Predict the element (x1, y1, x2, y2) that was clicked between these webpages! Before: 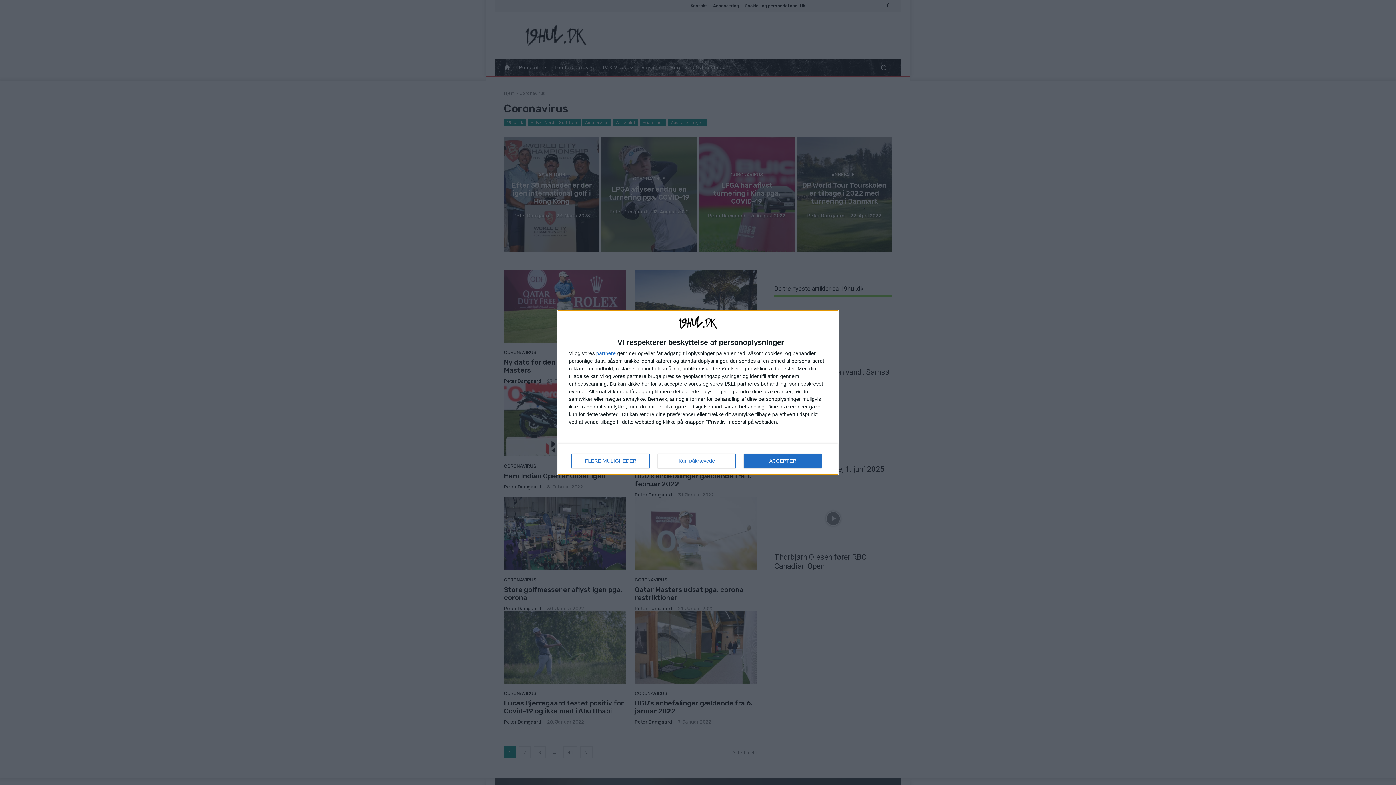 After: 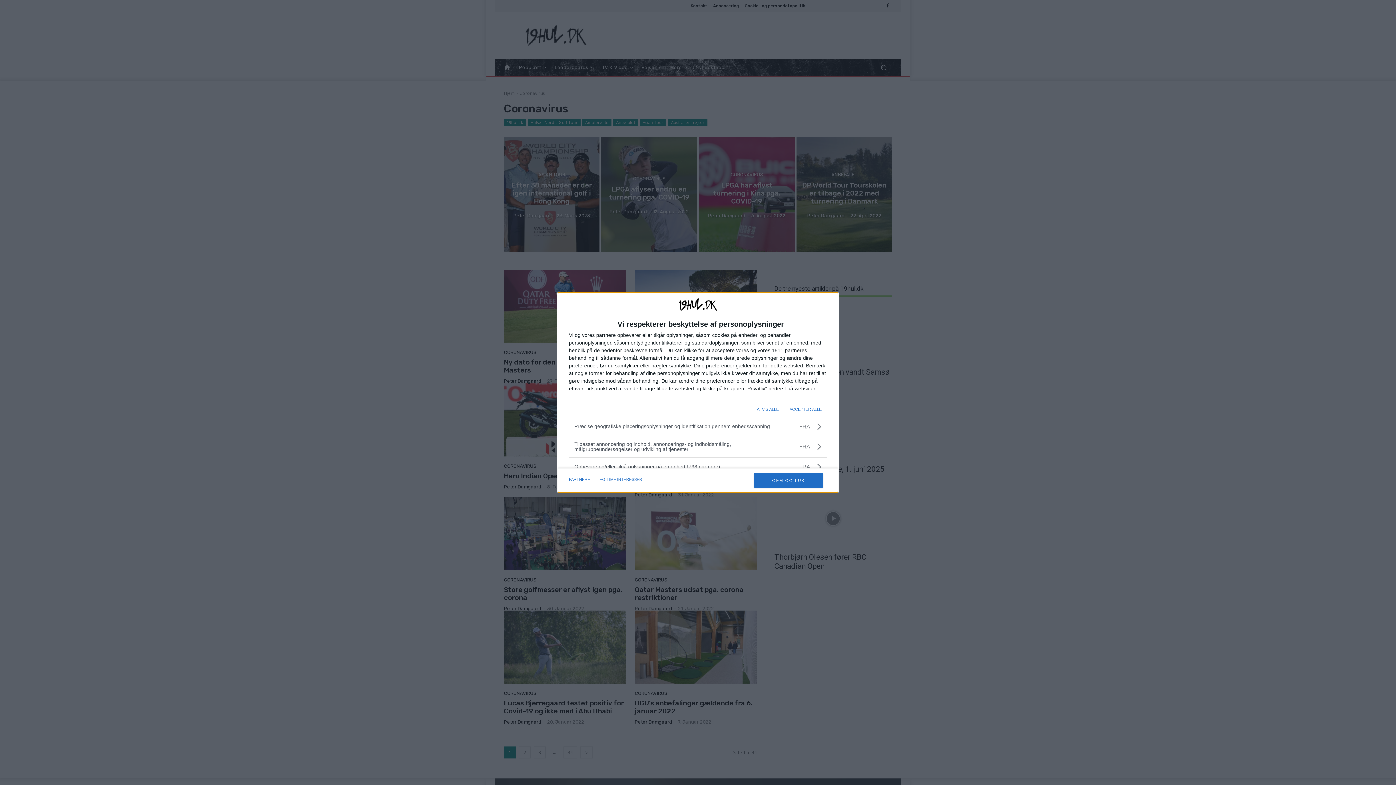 Action: bbox: (571, 453, 649, 468) label: FLERE MULIGHEDER